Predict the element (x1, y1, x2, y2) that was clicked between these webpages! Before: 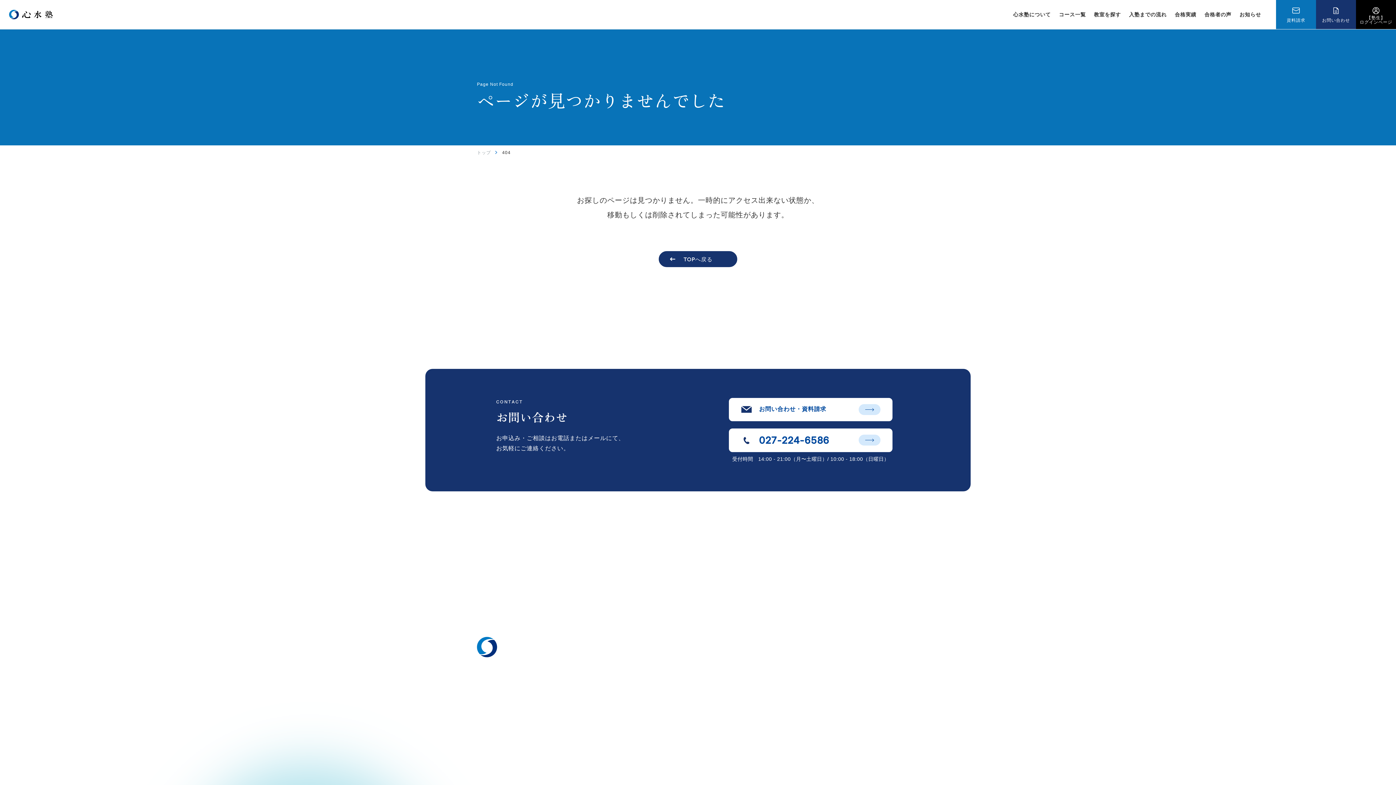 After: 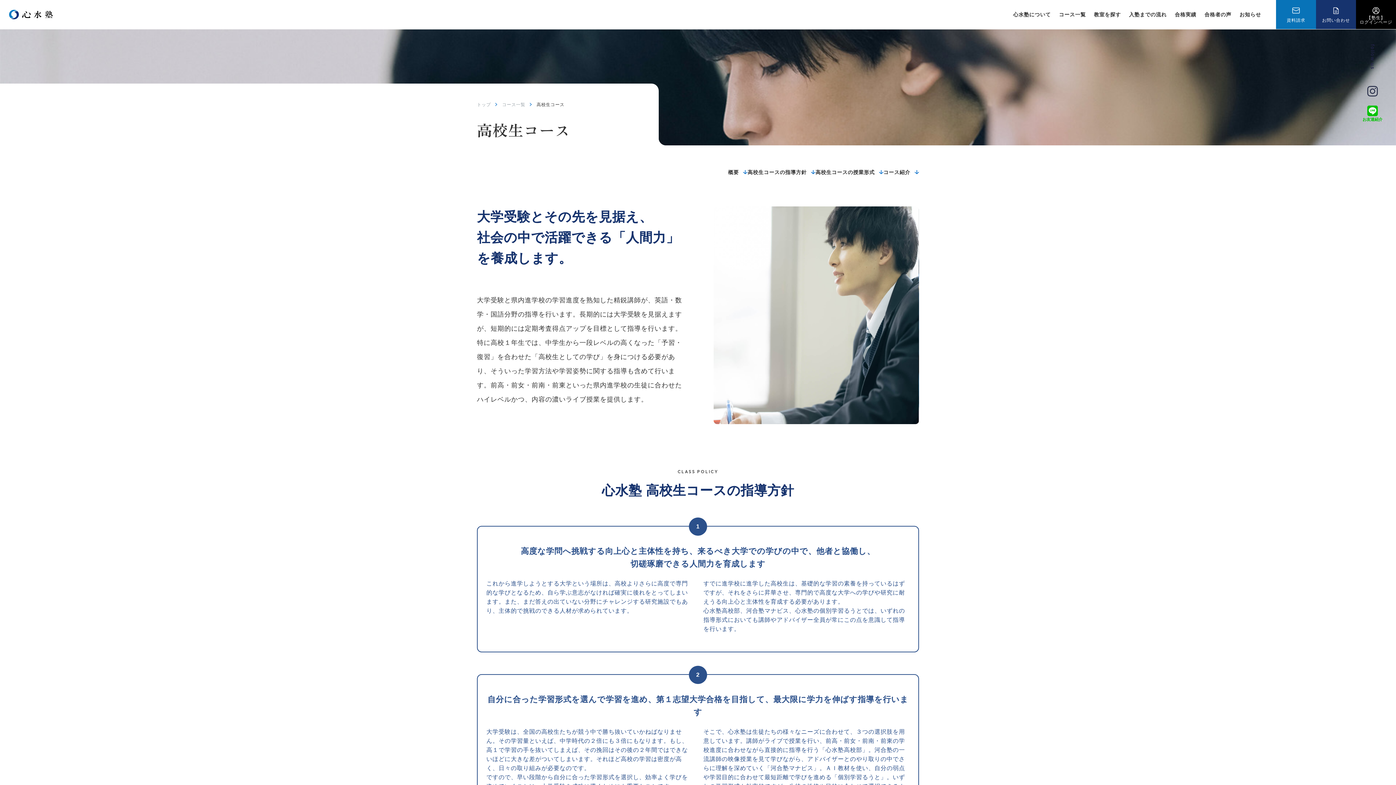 Action: bbox: (705, 684, 740, 692) label: 高校生コース